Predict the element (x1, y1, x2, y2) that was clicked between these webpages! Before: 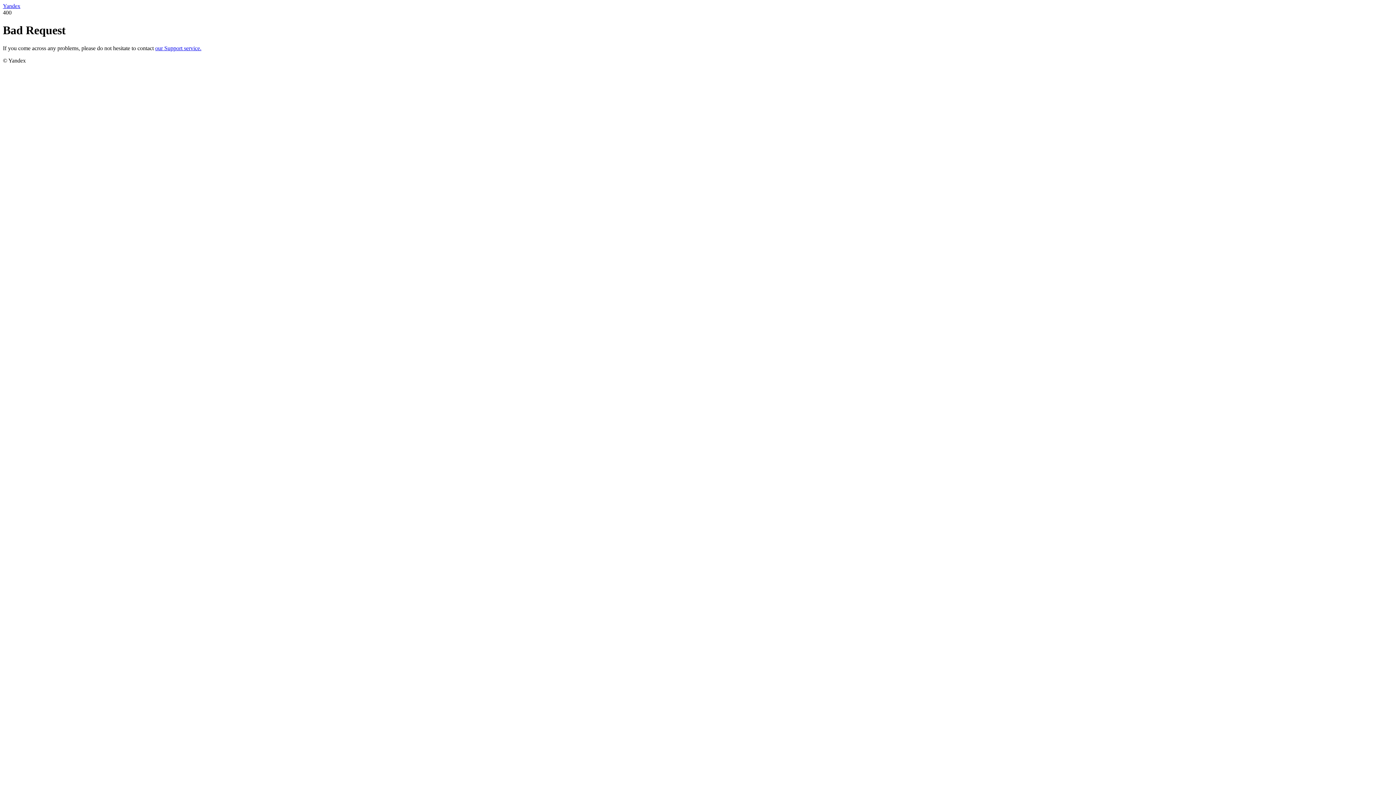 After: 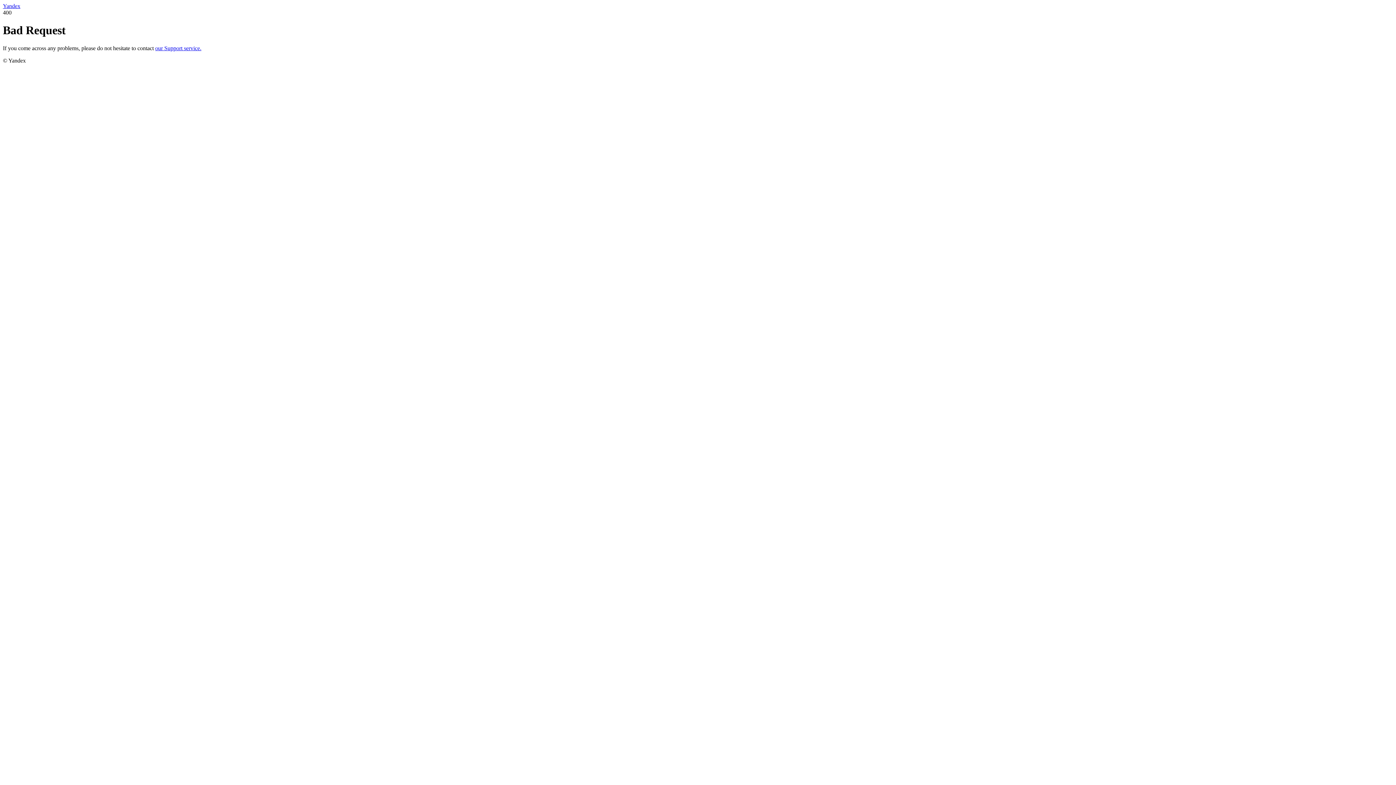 Action: label: Yandex bbox: (2, 2, 20, 9)